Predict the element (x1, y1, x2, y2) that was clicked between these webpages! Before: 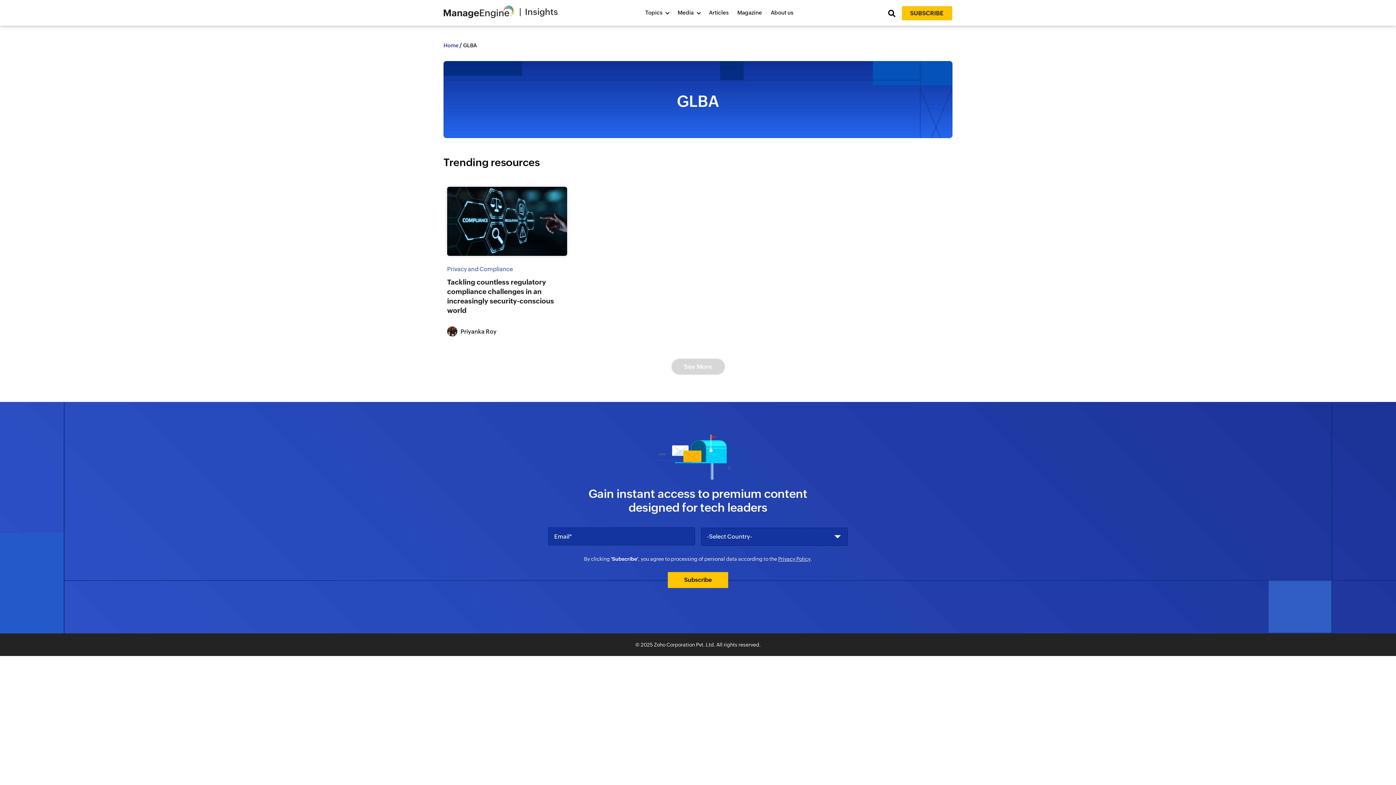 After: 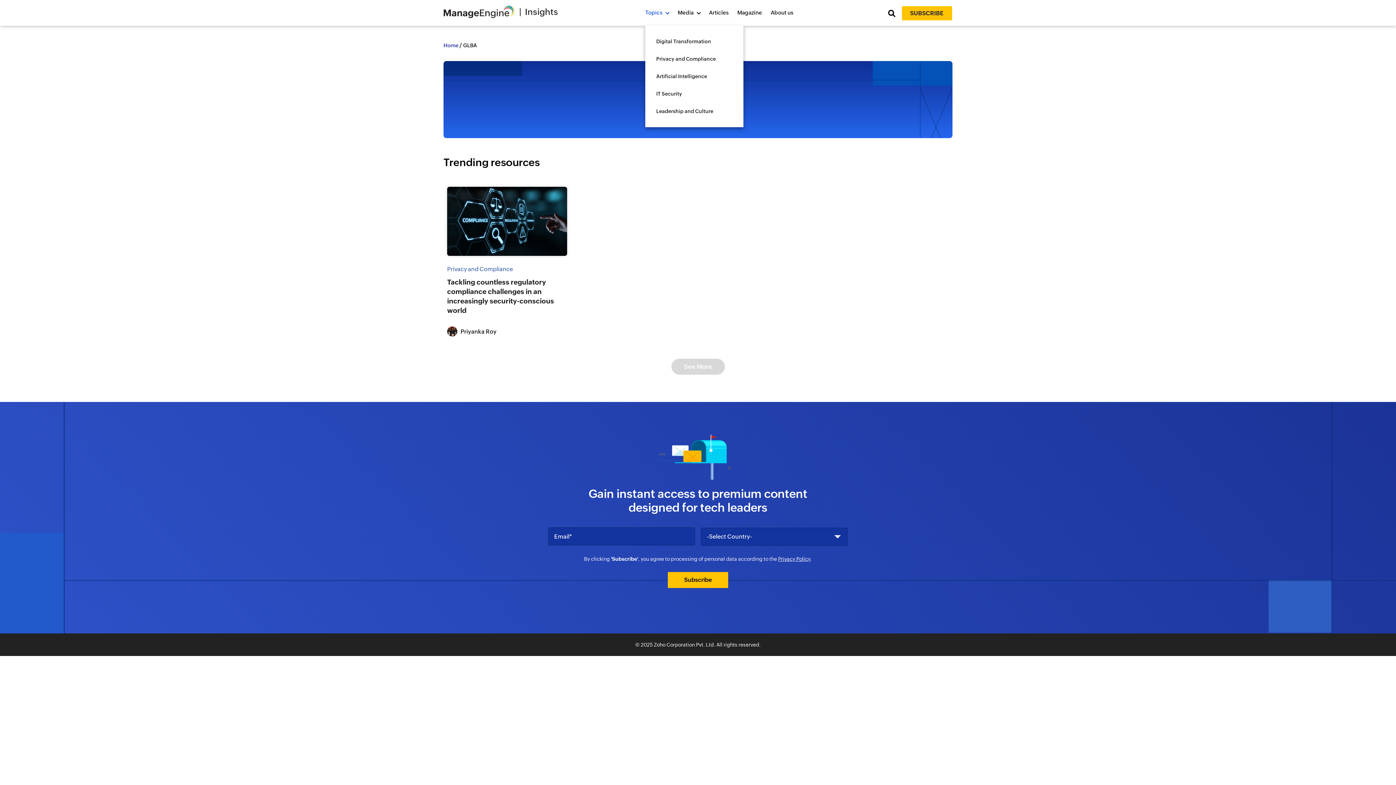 Action: bbox: (645, 8, 669, 25) label: Topics